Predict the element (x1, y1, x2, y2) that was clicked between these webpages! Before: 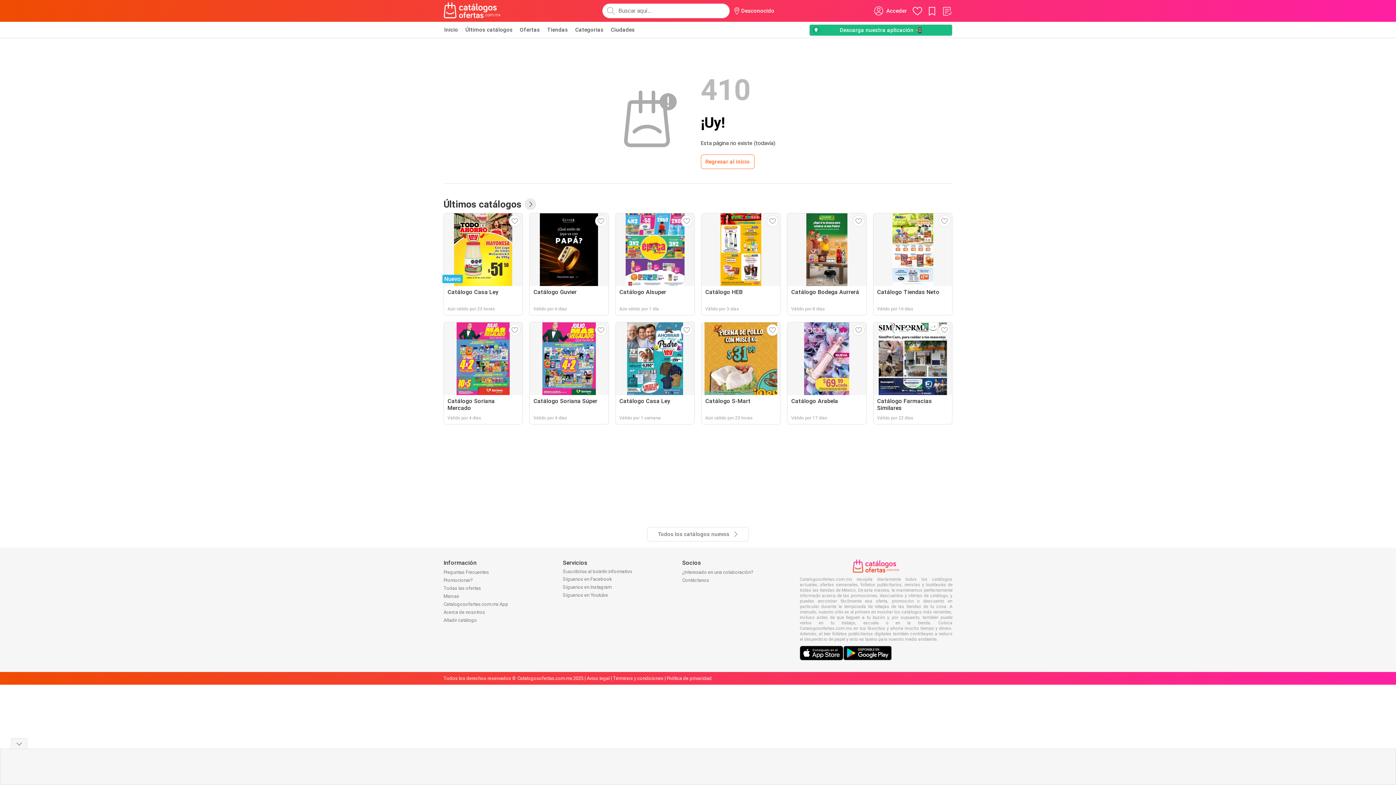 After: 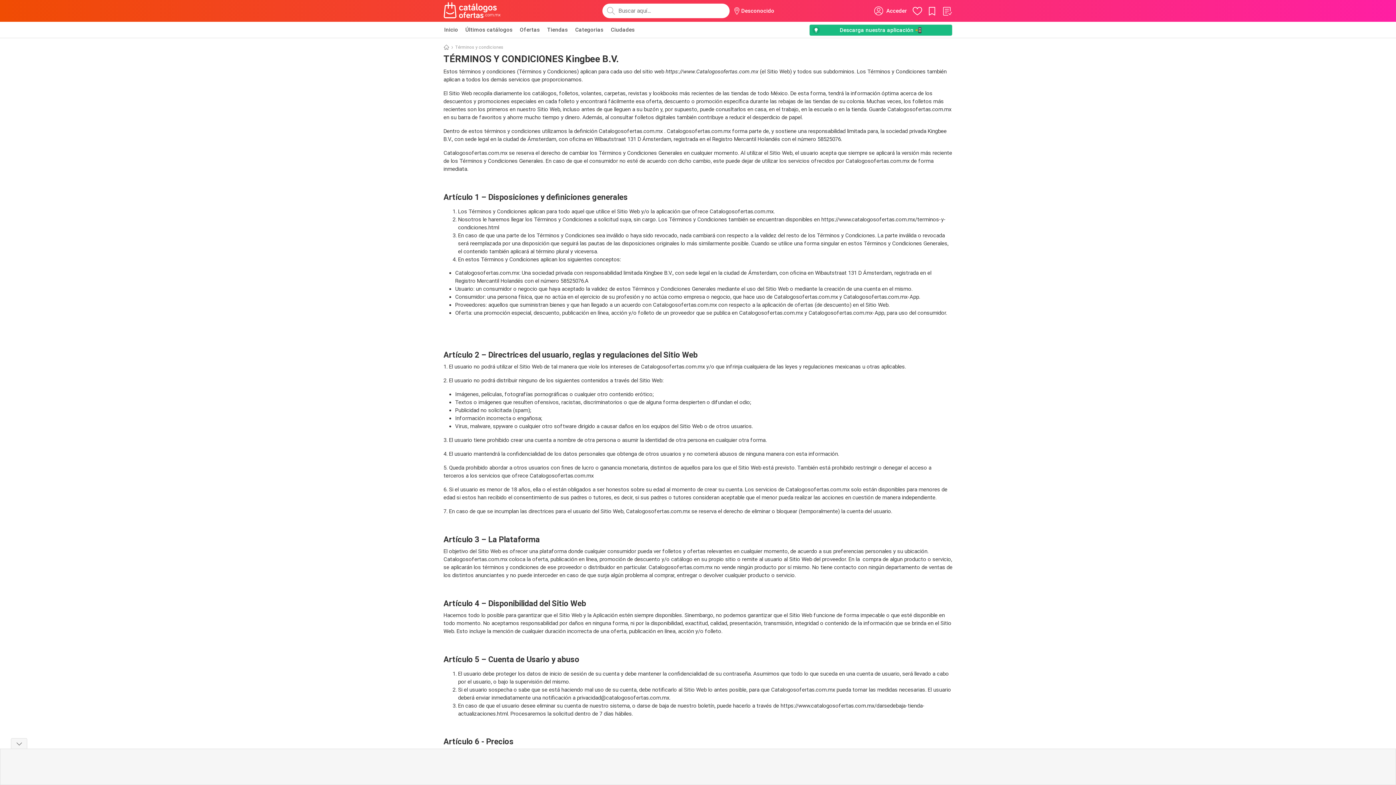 Action: label: Términos y condiciones bbox: (613, 676, 663, 681)